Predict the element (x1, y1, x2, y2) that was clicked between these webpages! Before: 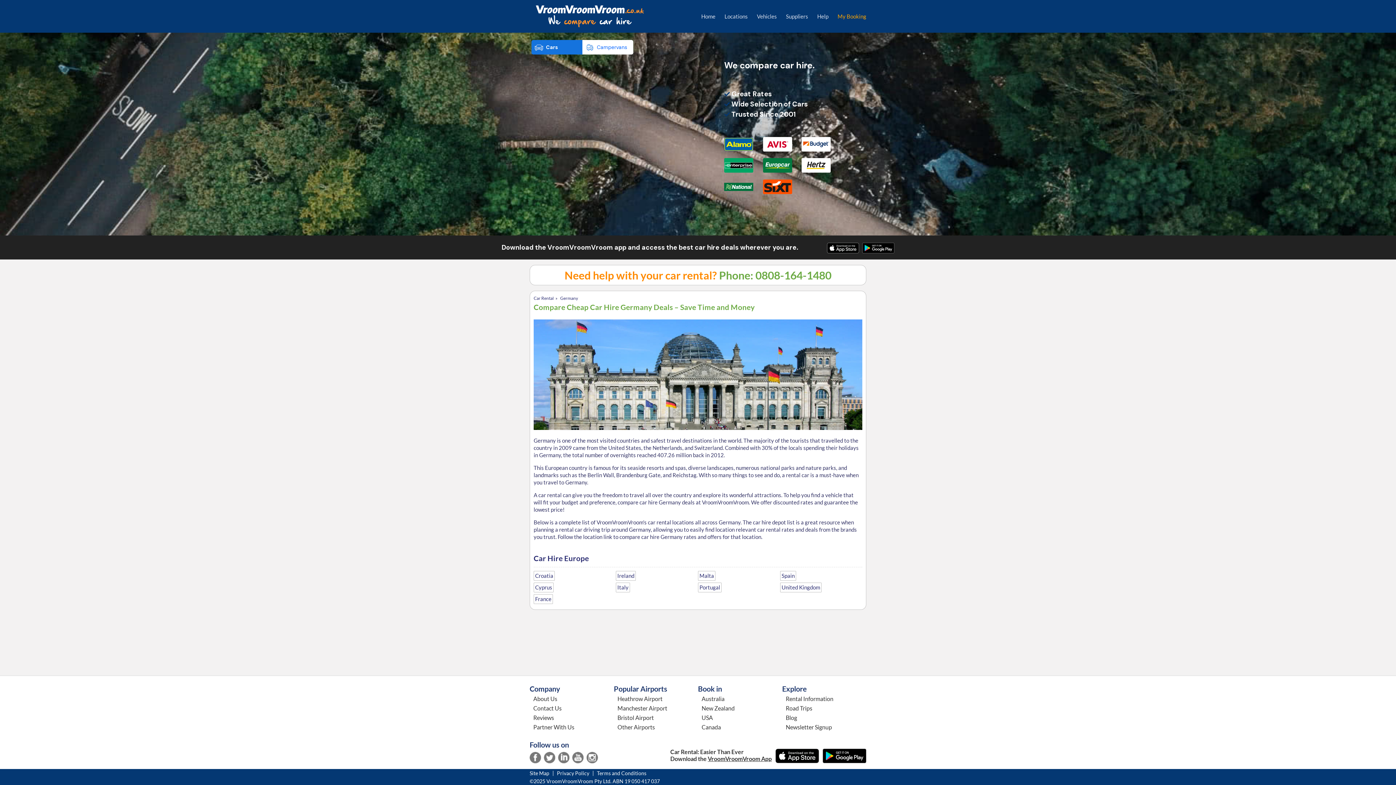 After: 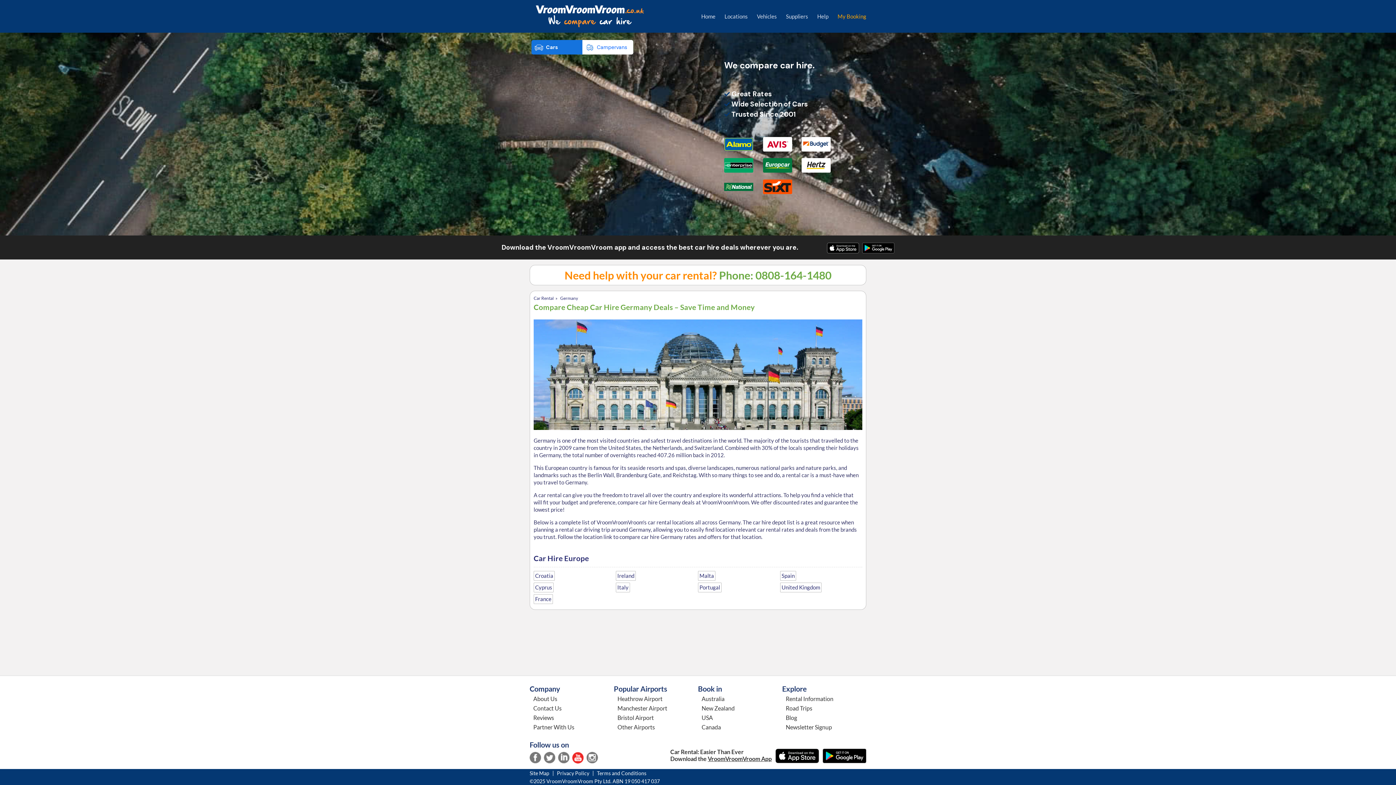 Action: bbox: (572, 752, 584, 764)